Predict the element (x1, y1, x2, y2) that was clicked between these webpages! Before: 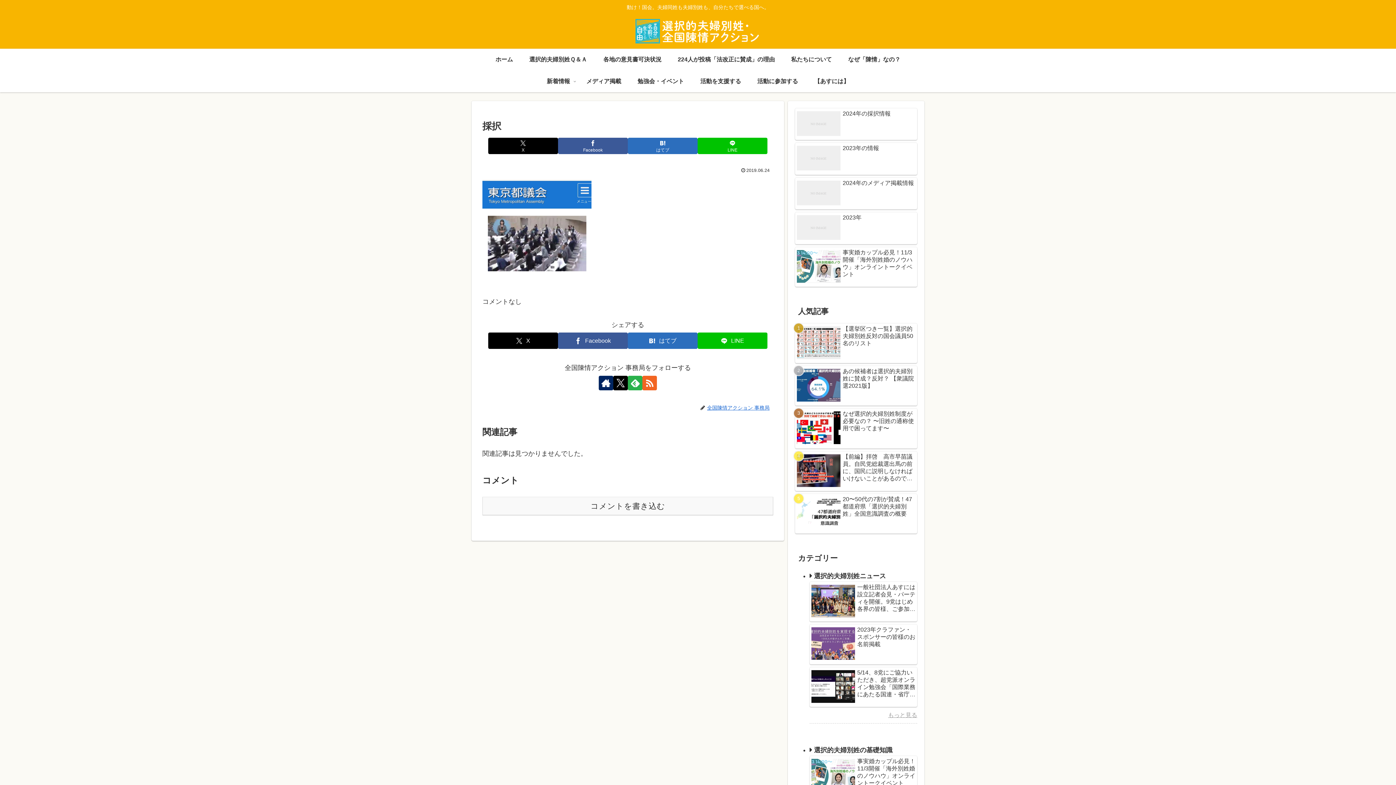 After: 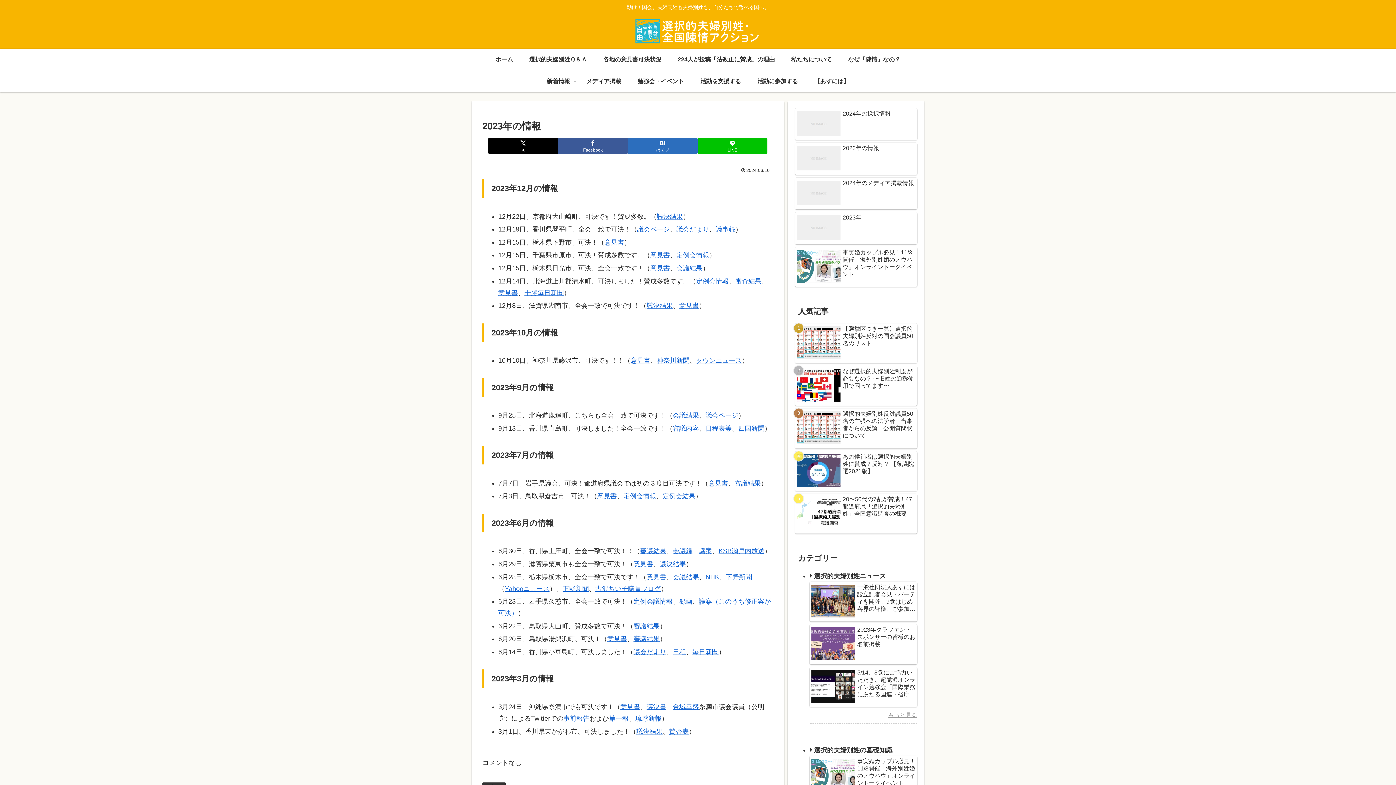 Action: bbox: (795, 143, 917, 174) label: 2023年の情報